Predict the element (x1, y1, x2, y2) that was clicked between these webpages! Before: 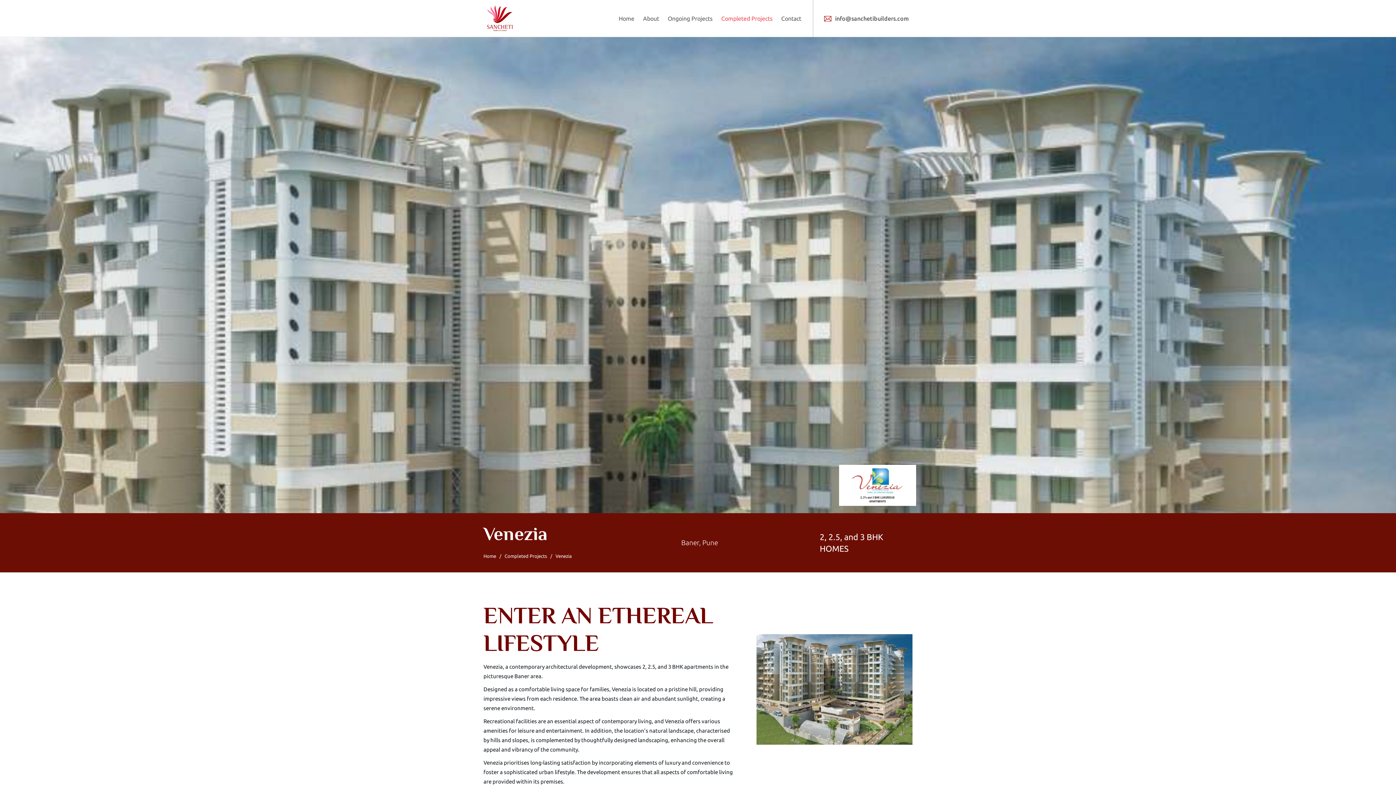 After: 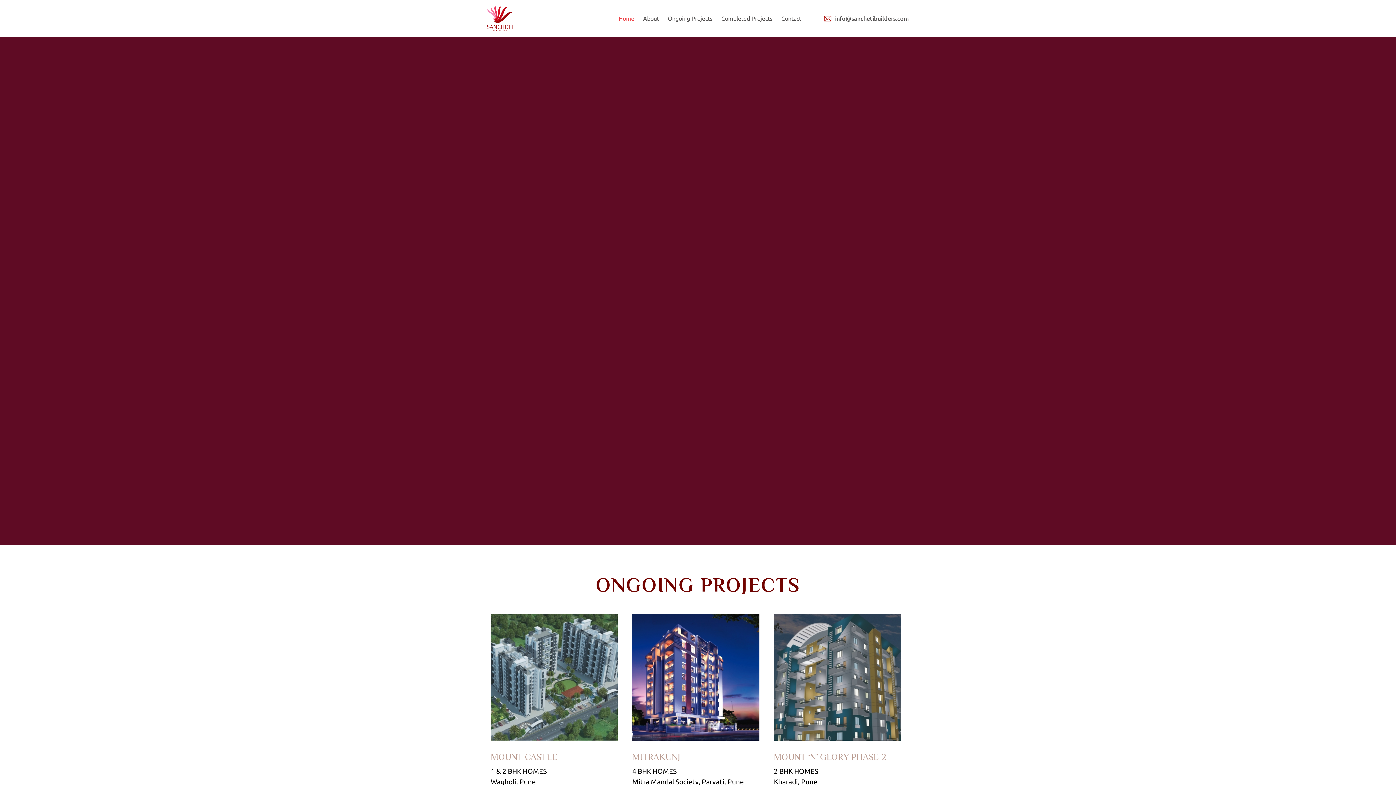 Action: label: Home bbox: (483, 553, 496, 558)